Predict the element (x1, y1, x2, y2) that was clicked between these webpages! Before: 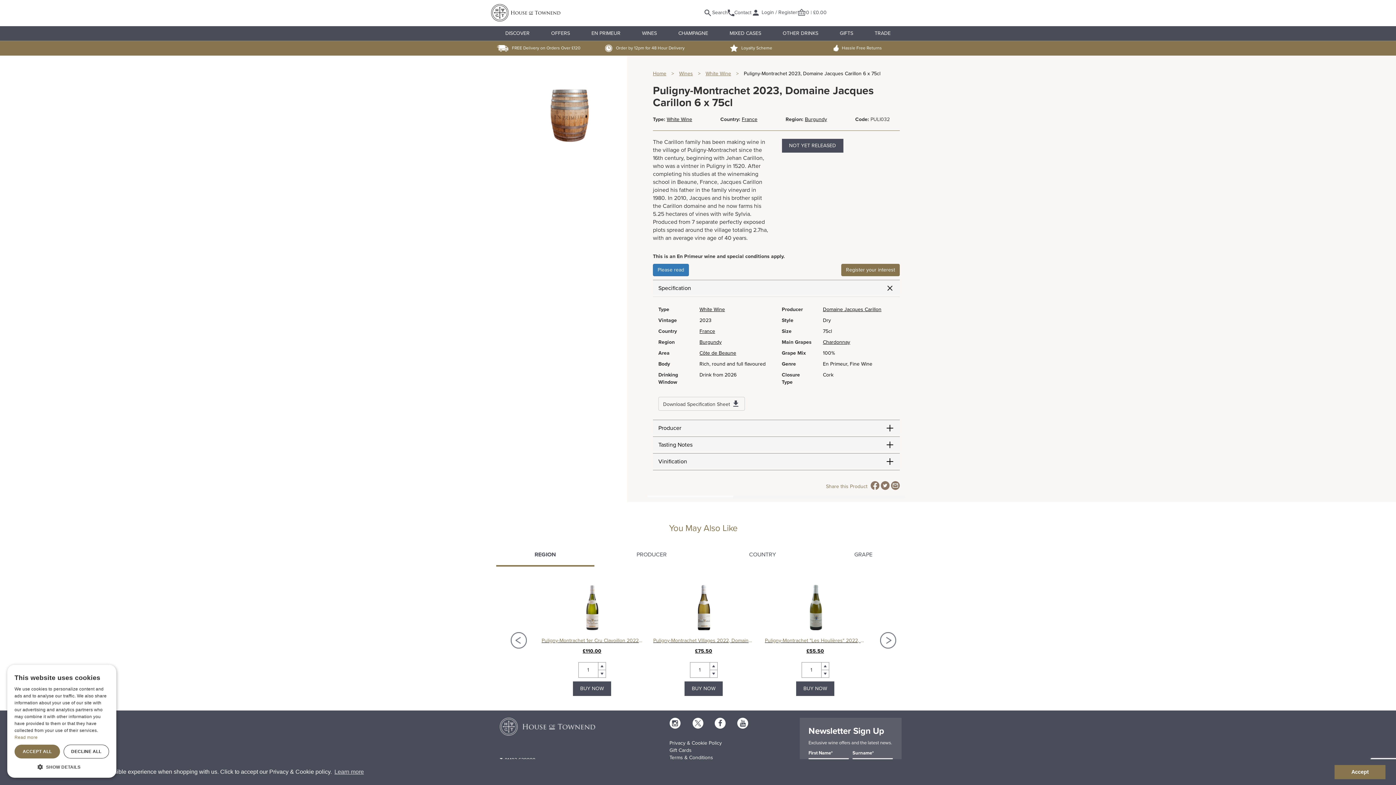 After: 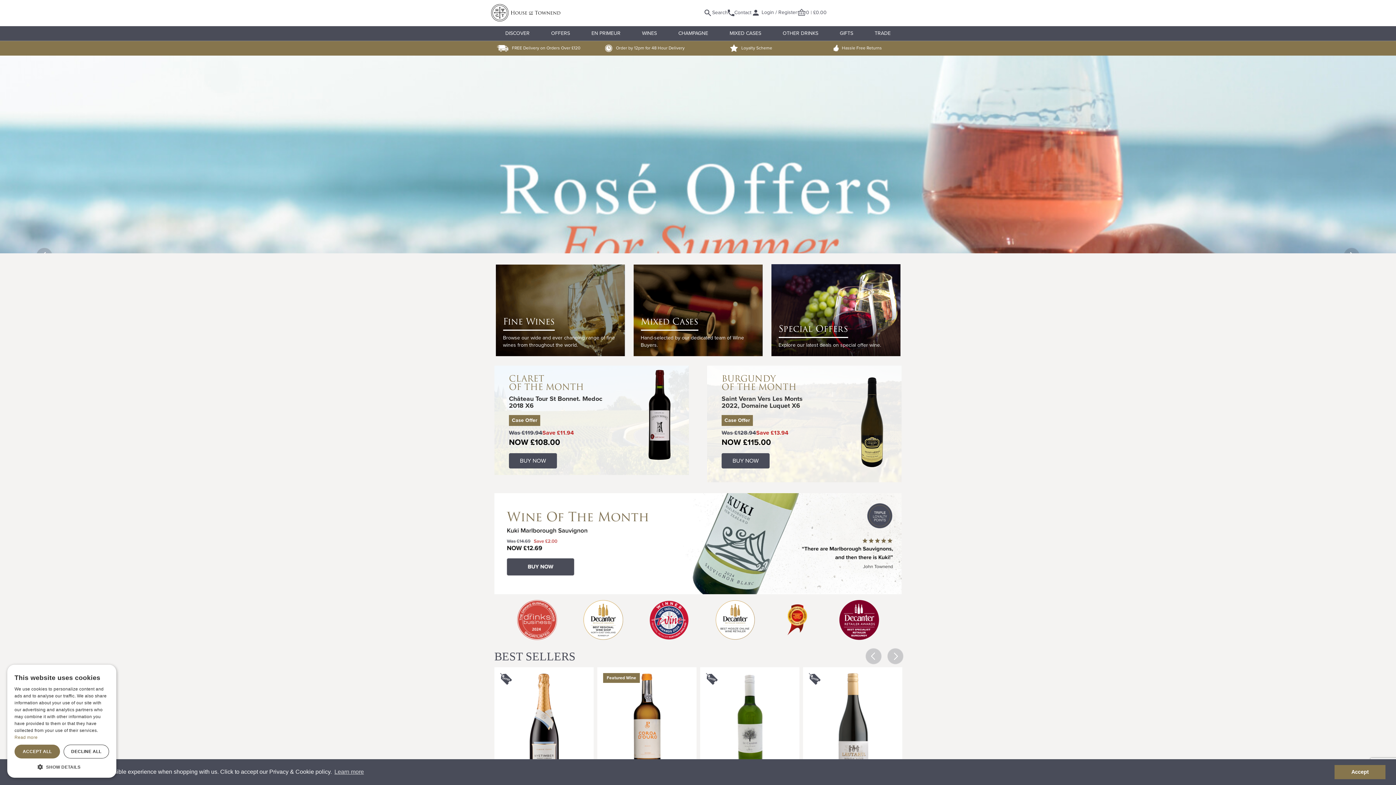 Action: bbox: (653, 70, 666, 76) label: Home